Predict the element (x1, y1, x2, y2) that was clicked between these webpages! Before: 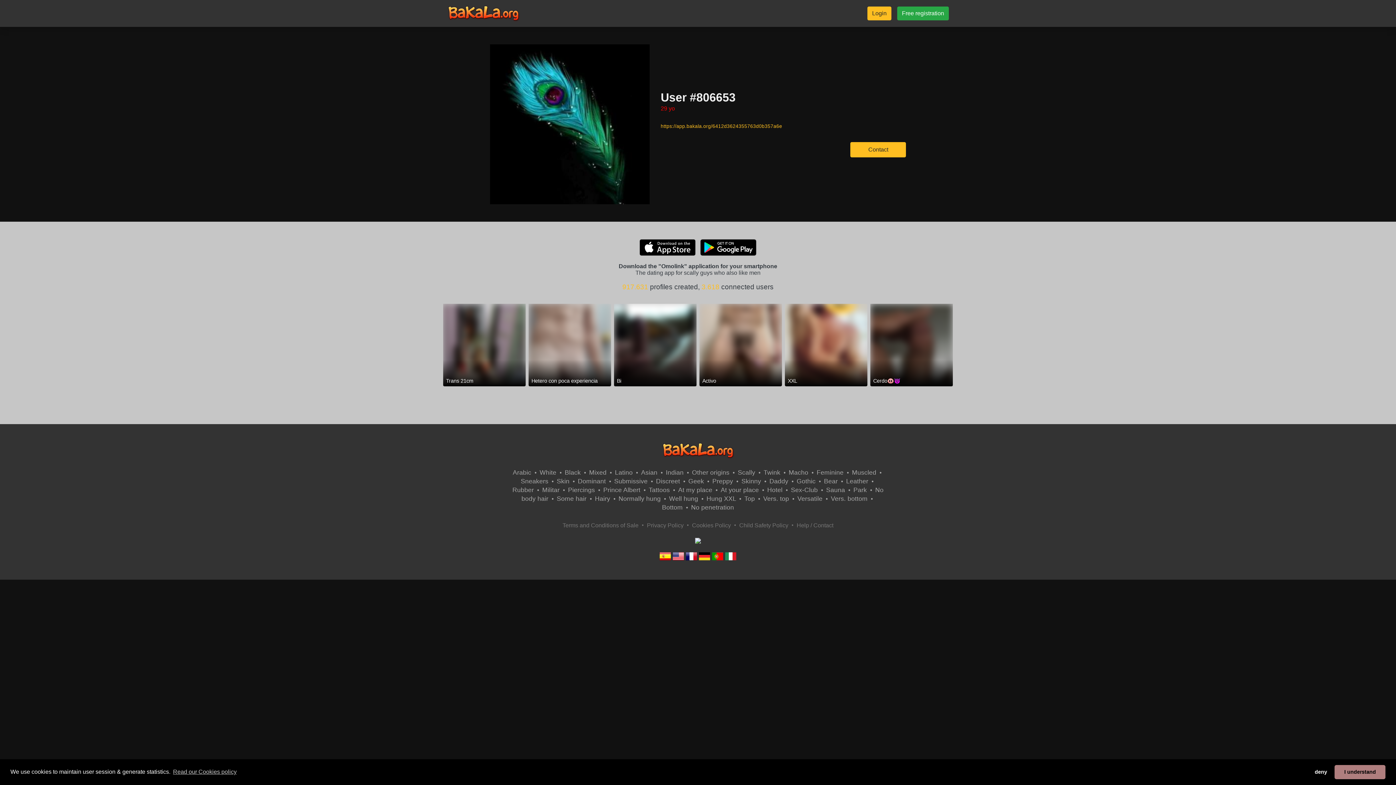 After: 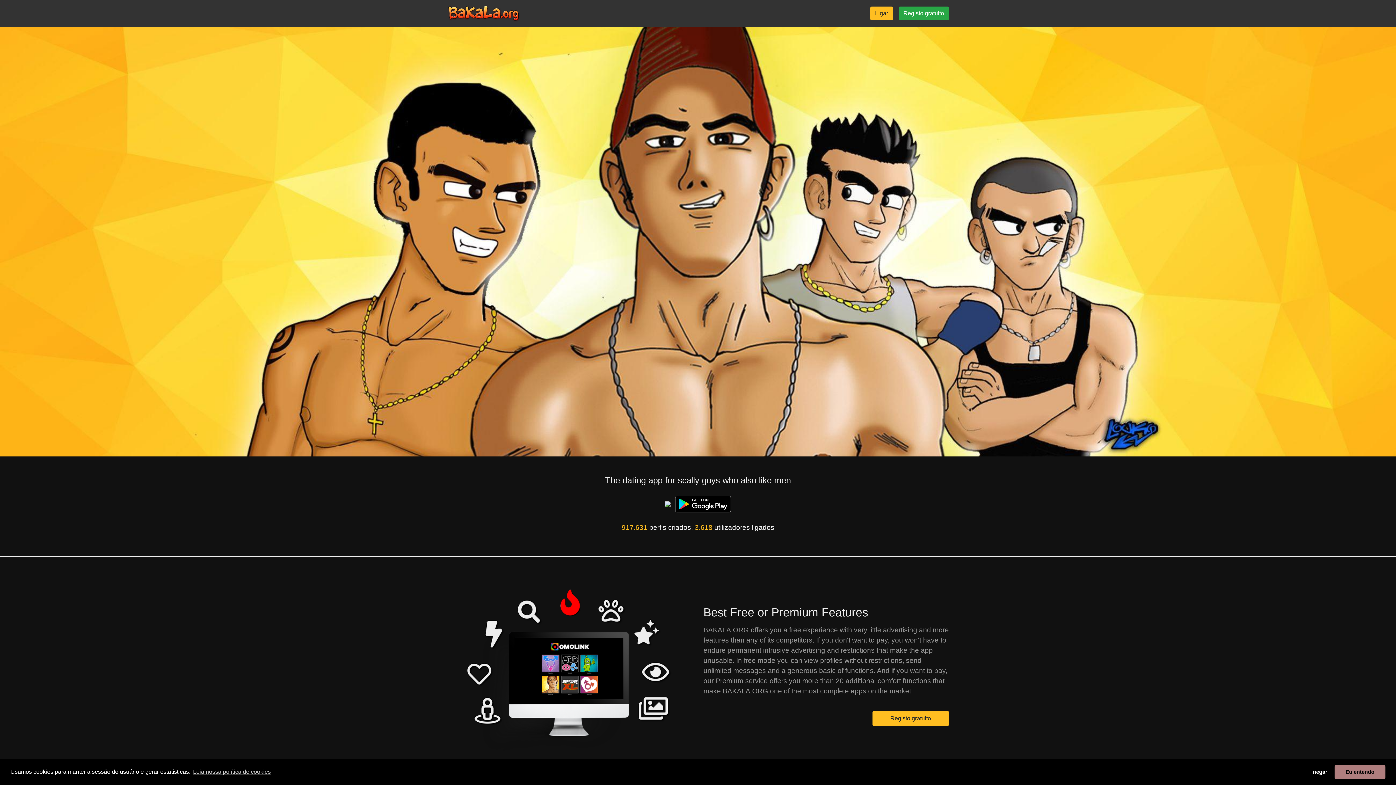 Action: bbox: (712, 553, 725, 559) label:  